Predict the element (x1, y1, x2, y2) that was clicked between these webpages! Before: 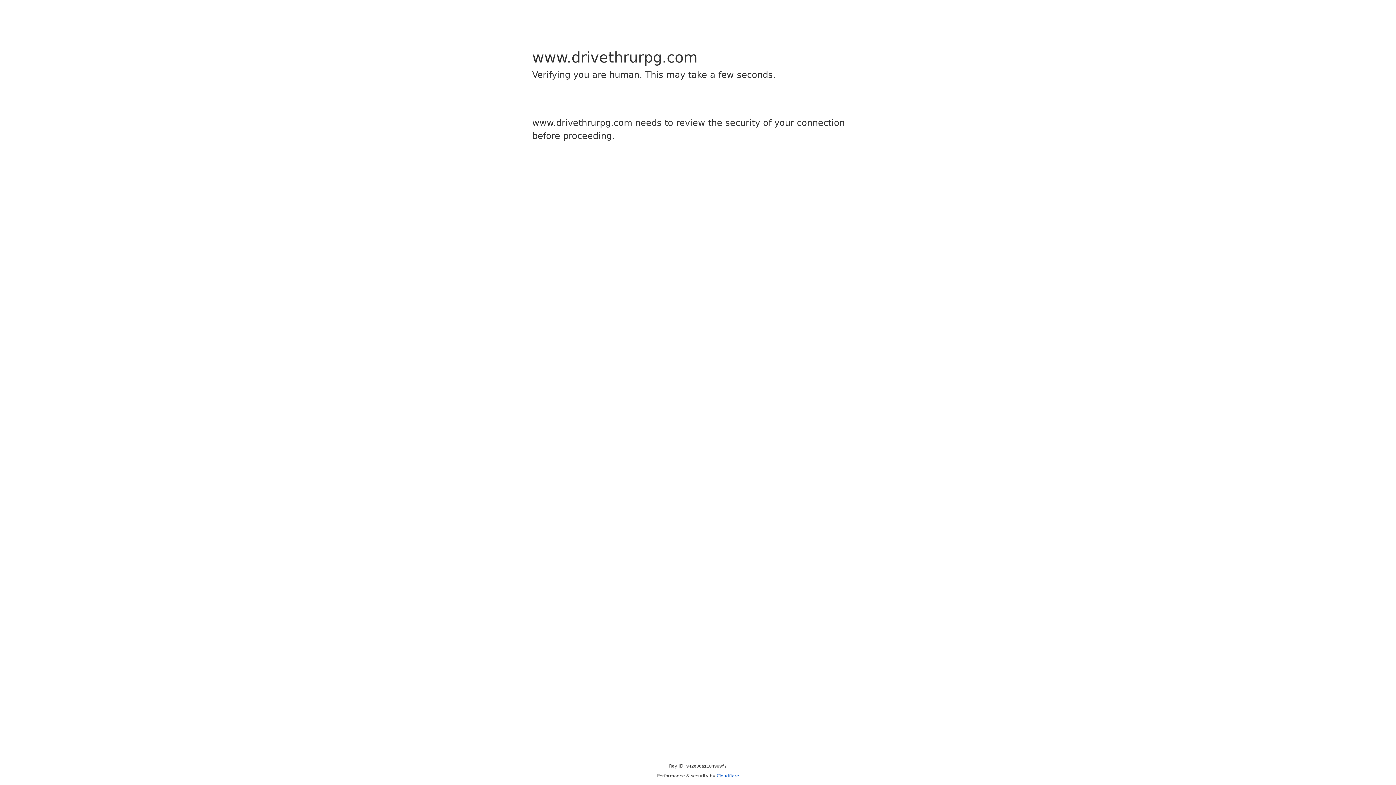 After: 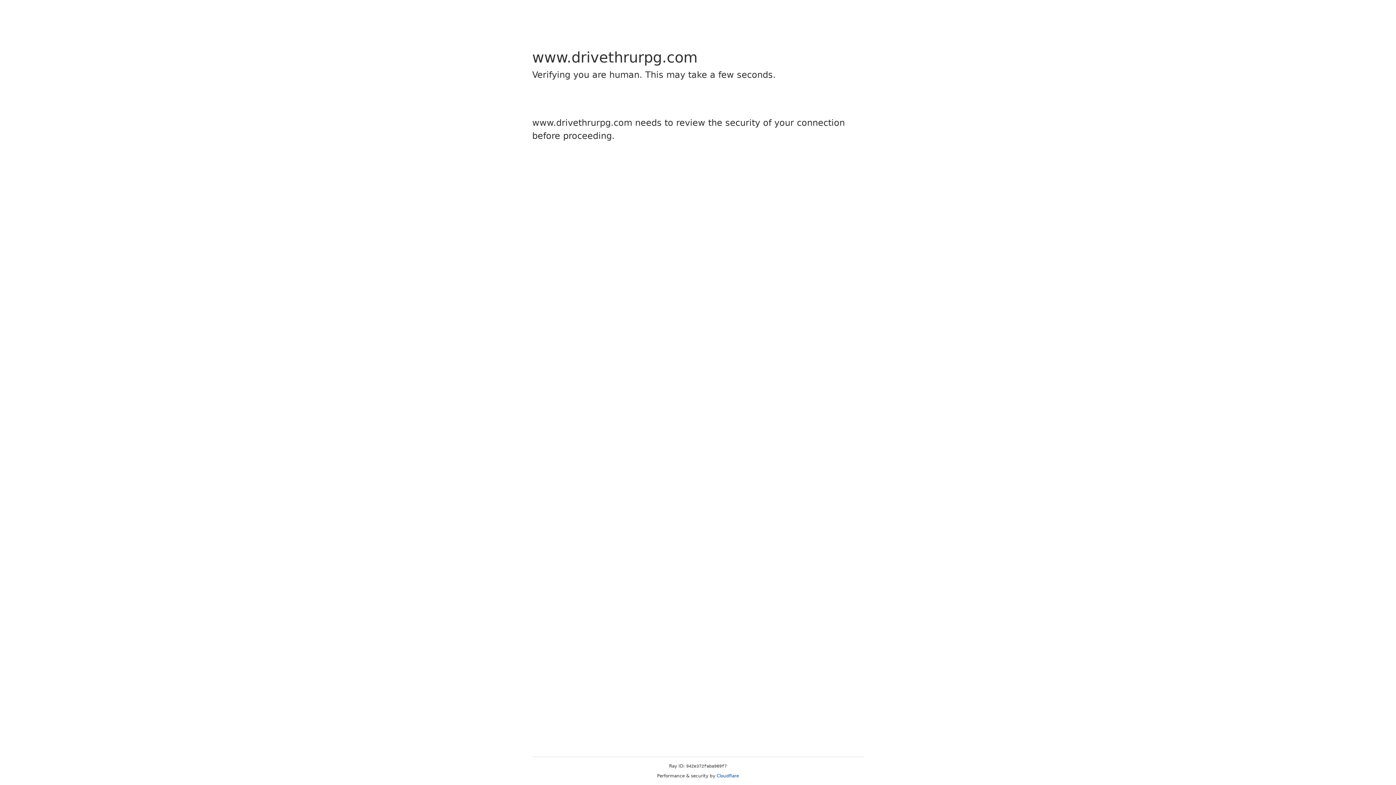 Action: bbox: (716, 773, 739, 778) label: Cloudflare